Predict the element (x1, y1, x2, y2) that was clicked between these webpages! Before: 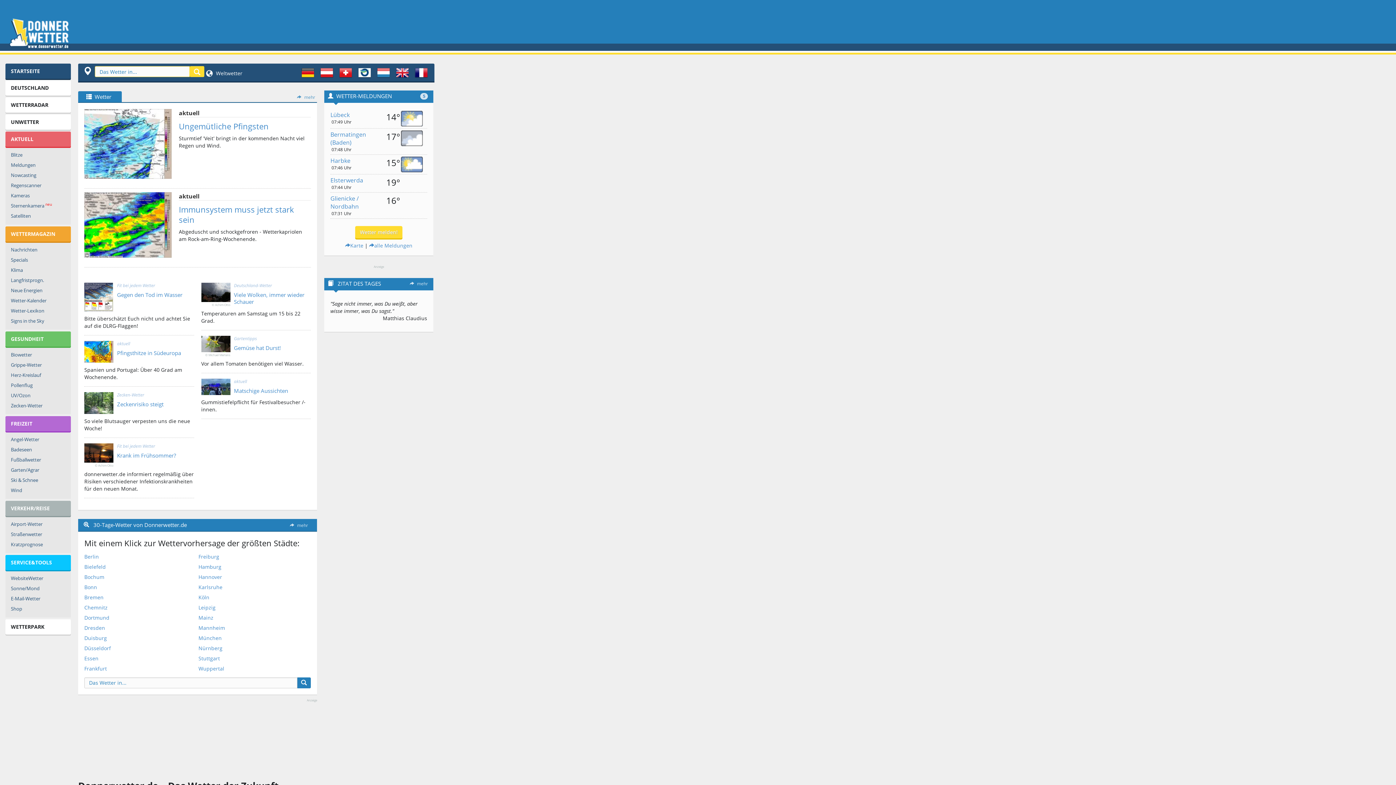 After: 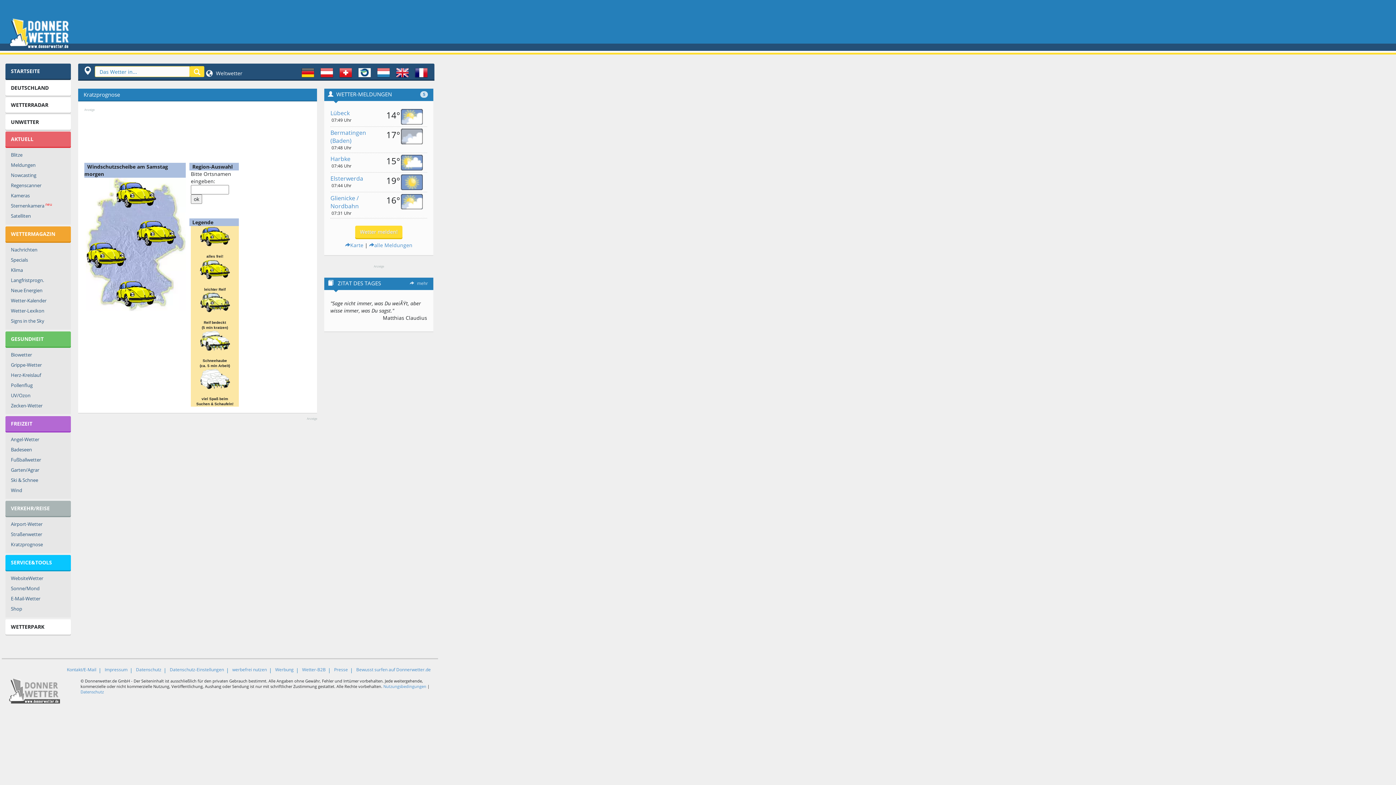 Action: label: Kratzprognose bbox: (5, 539, 70, 549)